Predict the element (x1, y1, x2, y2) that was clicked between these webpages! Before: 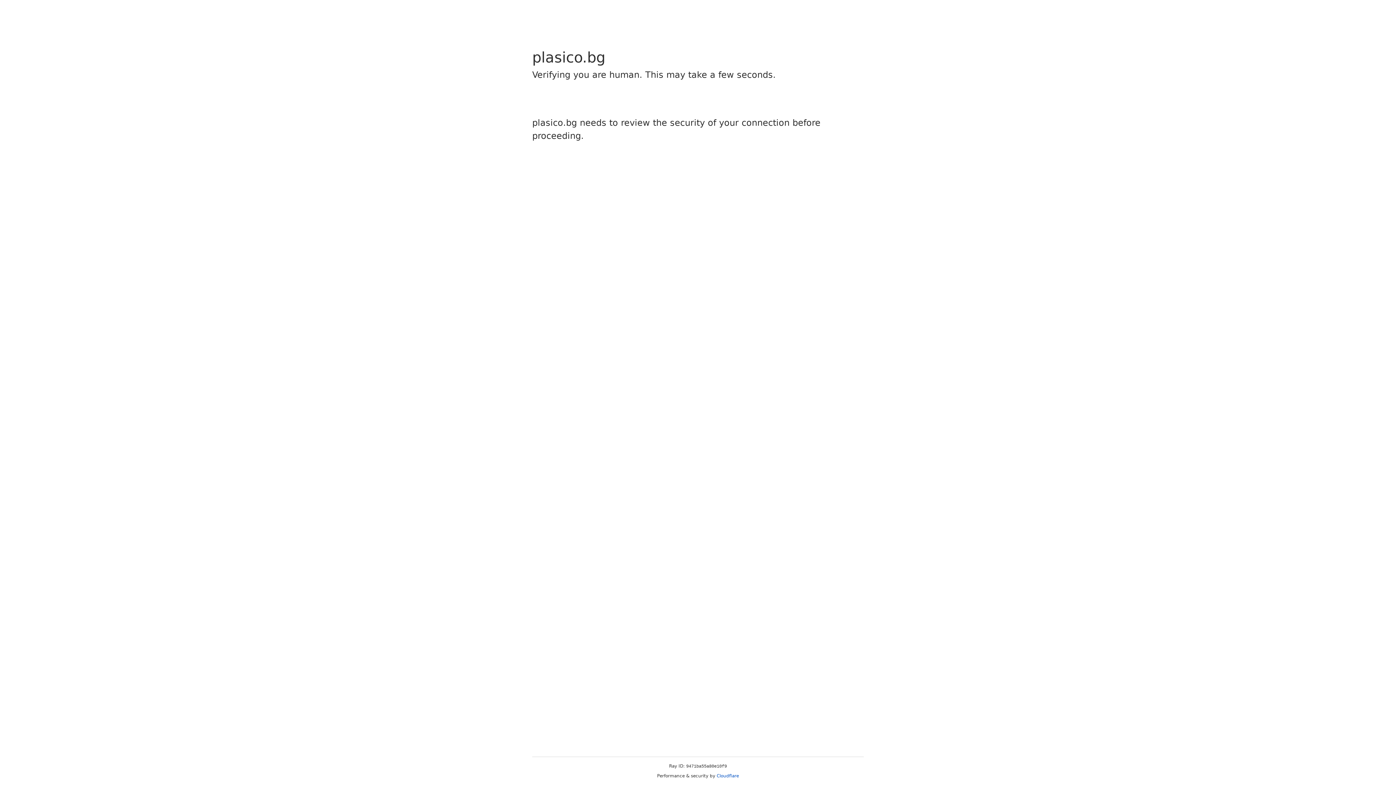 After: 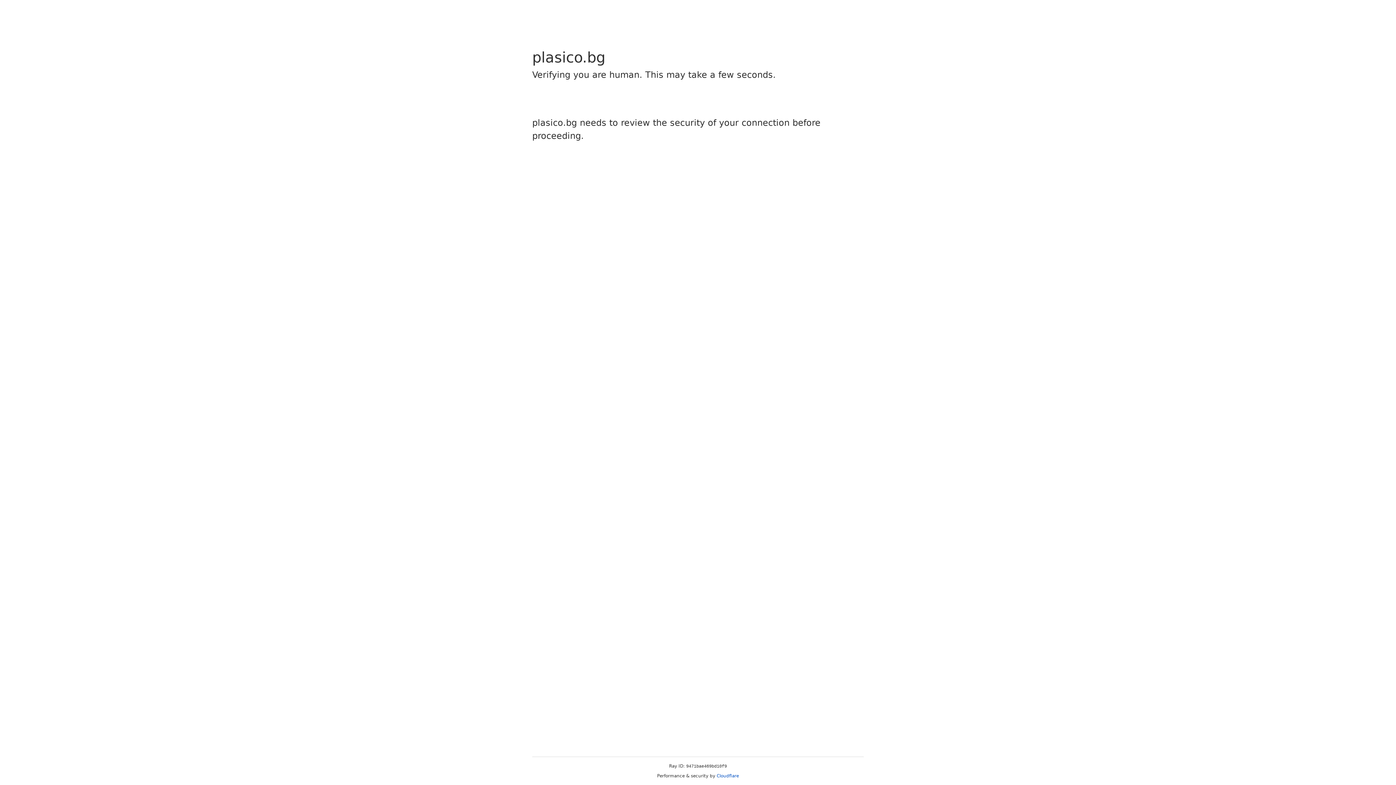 Action: label: Cloudflare bbox: (716, 773, 739, 778)